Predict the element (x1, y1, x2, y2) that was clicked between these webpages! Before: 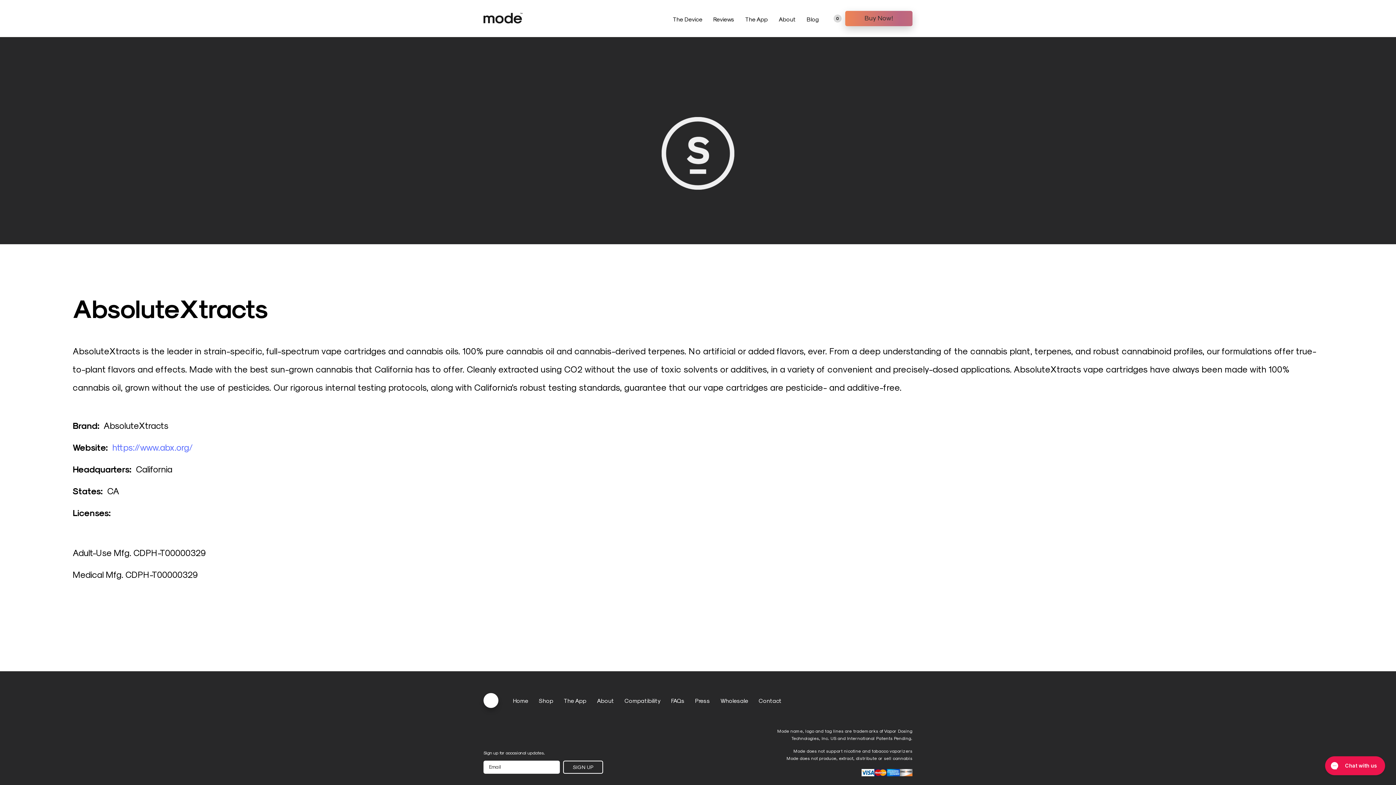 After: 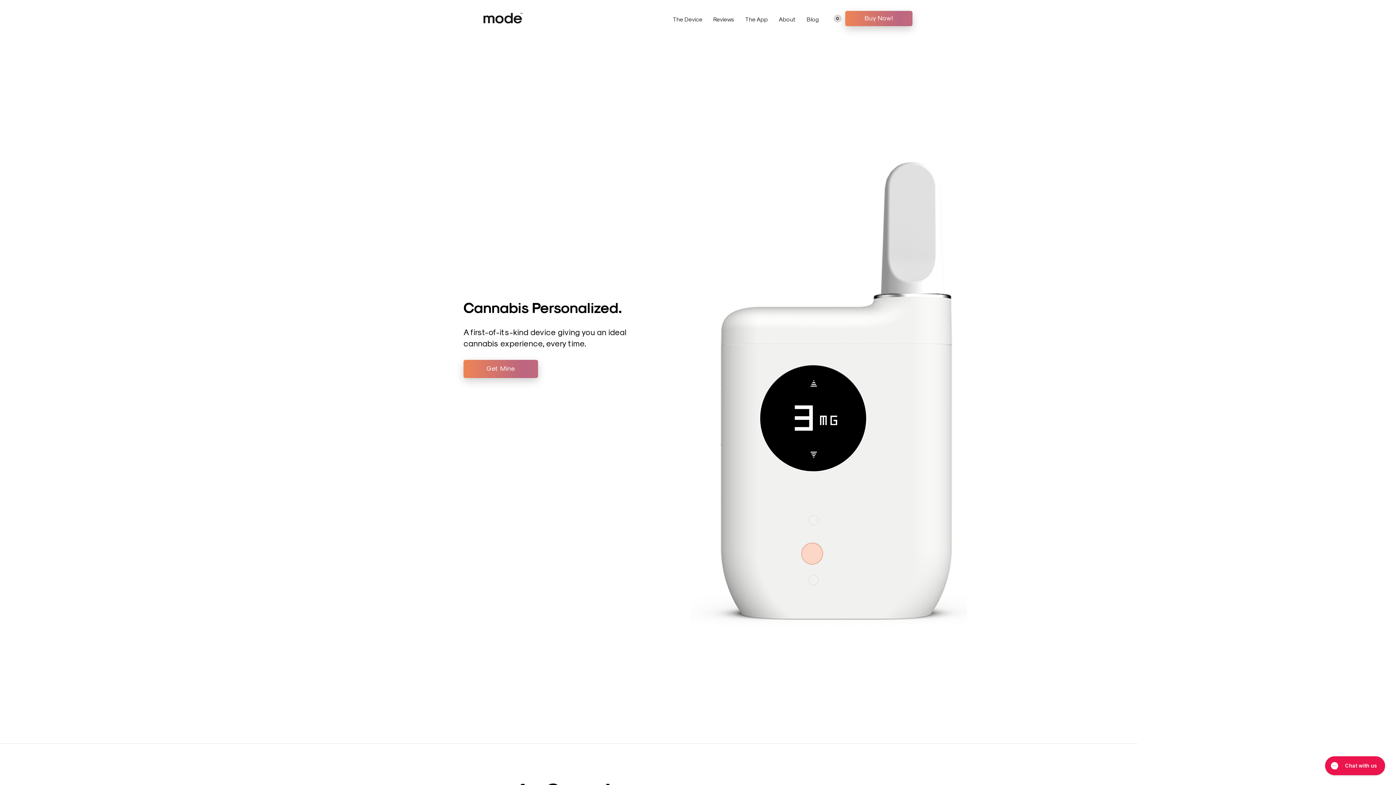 Action: bbox: (513, 697, 528, 704) label: Home